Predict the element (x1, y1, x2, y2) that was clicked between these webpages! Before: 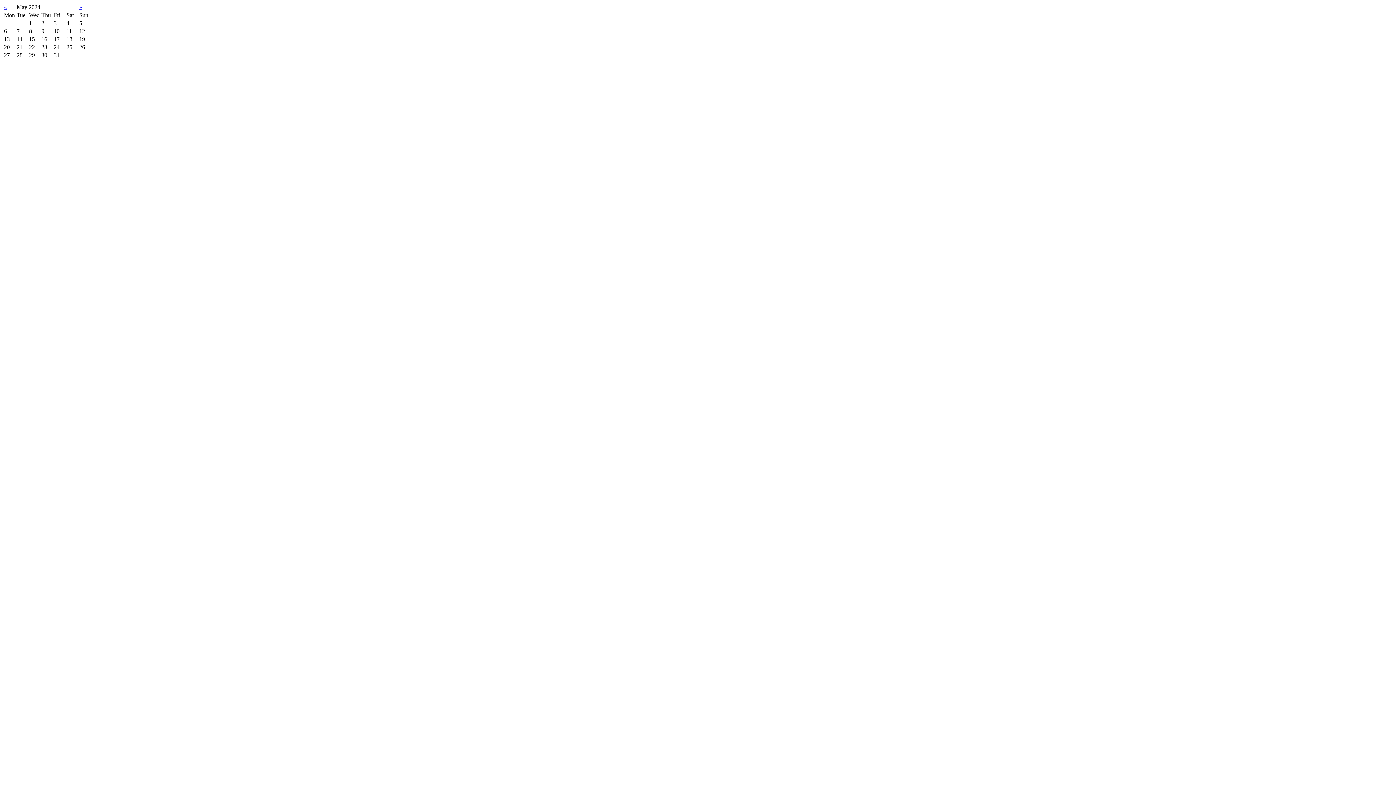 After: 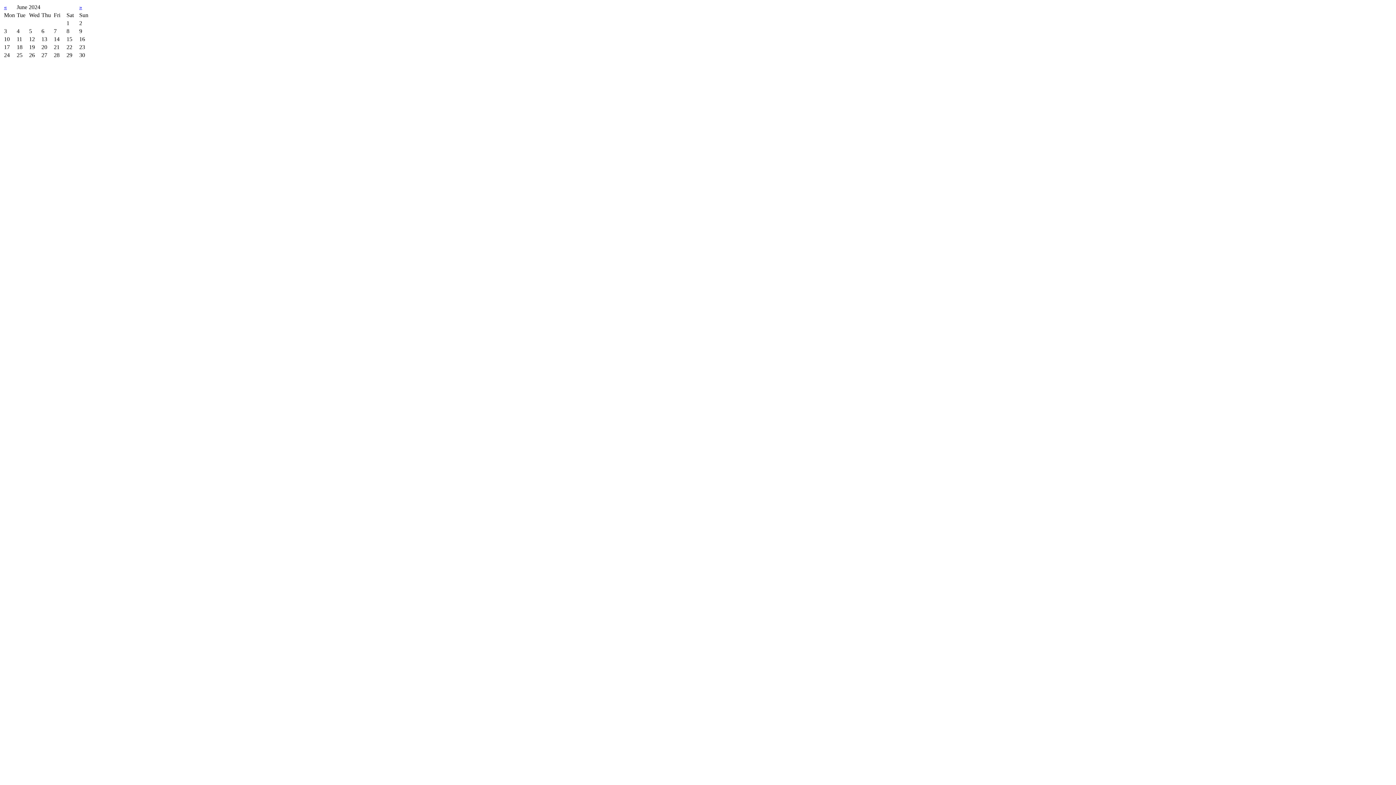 Action: bbox: (79, 4, 82, 10) label: »